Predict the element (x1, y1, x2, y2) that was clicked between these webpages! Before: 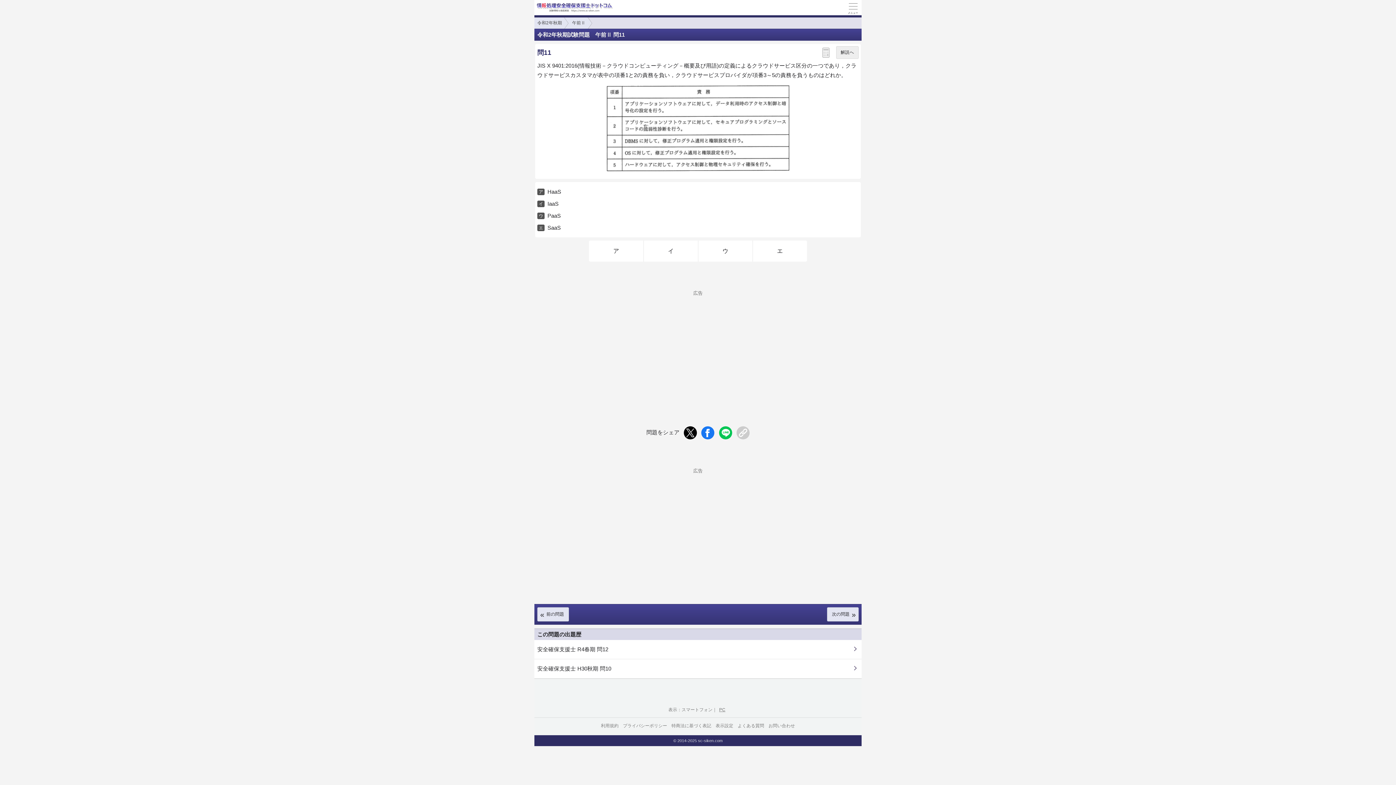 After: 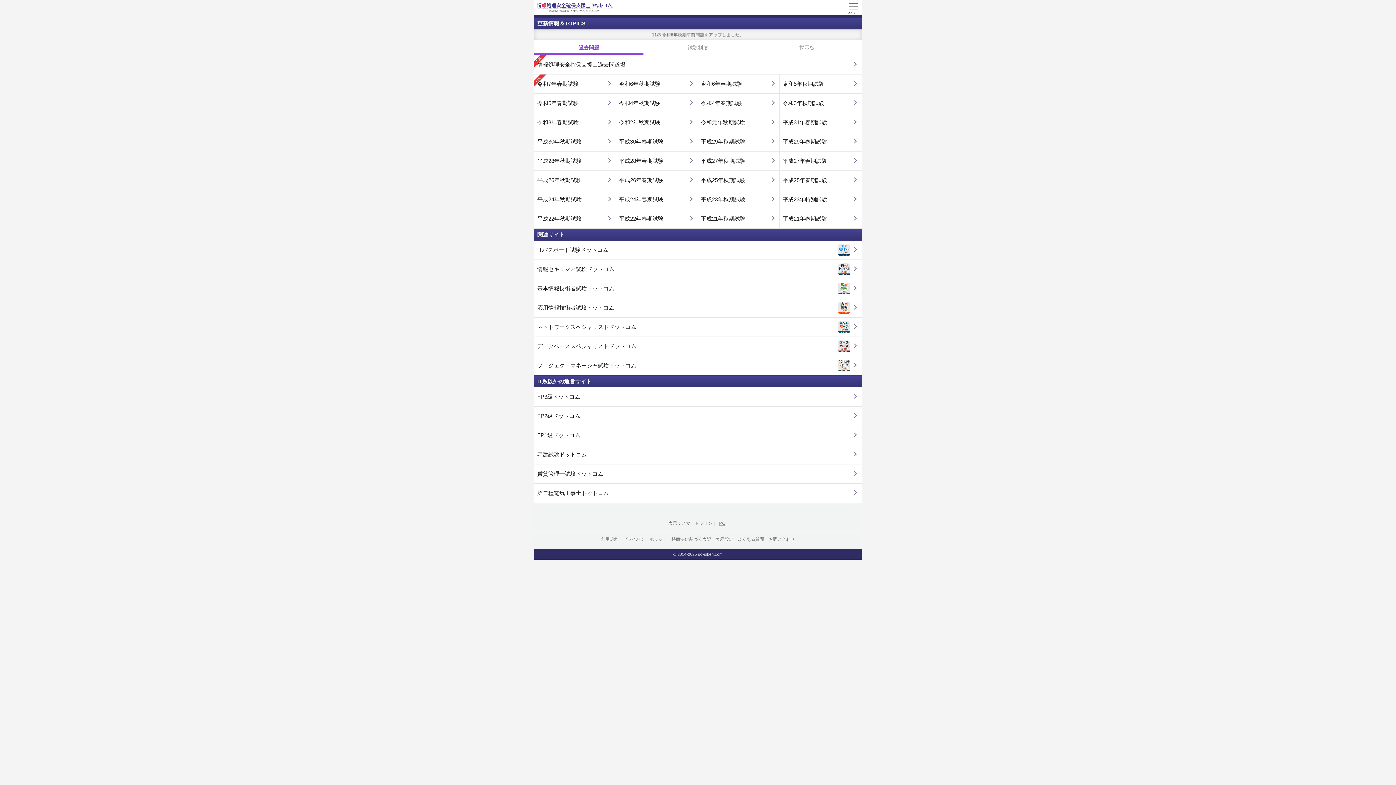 Action: bbox: (536, 4, 612, 10)